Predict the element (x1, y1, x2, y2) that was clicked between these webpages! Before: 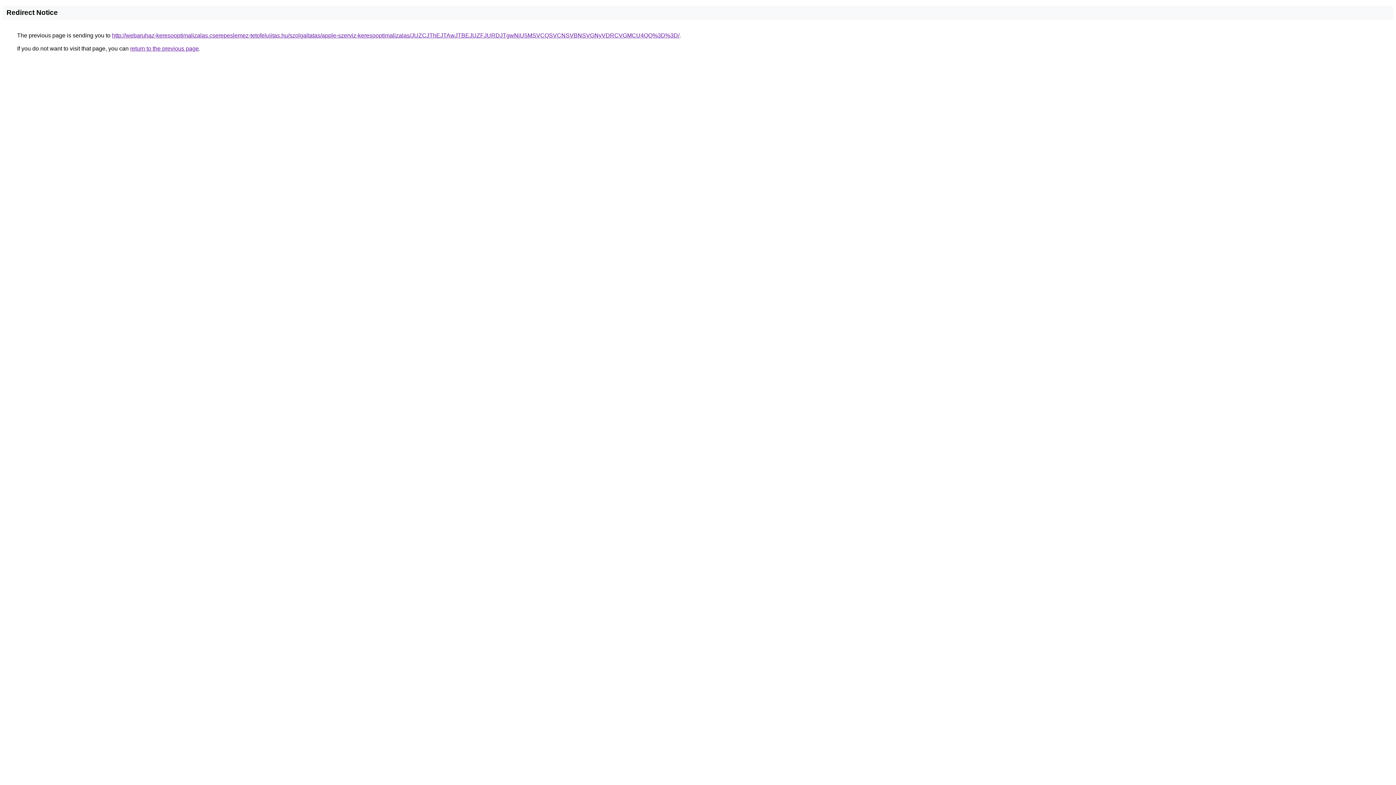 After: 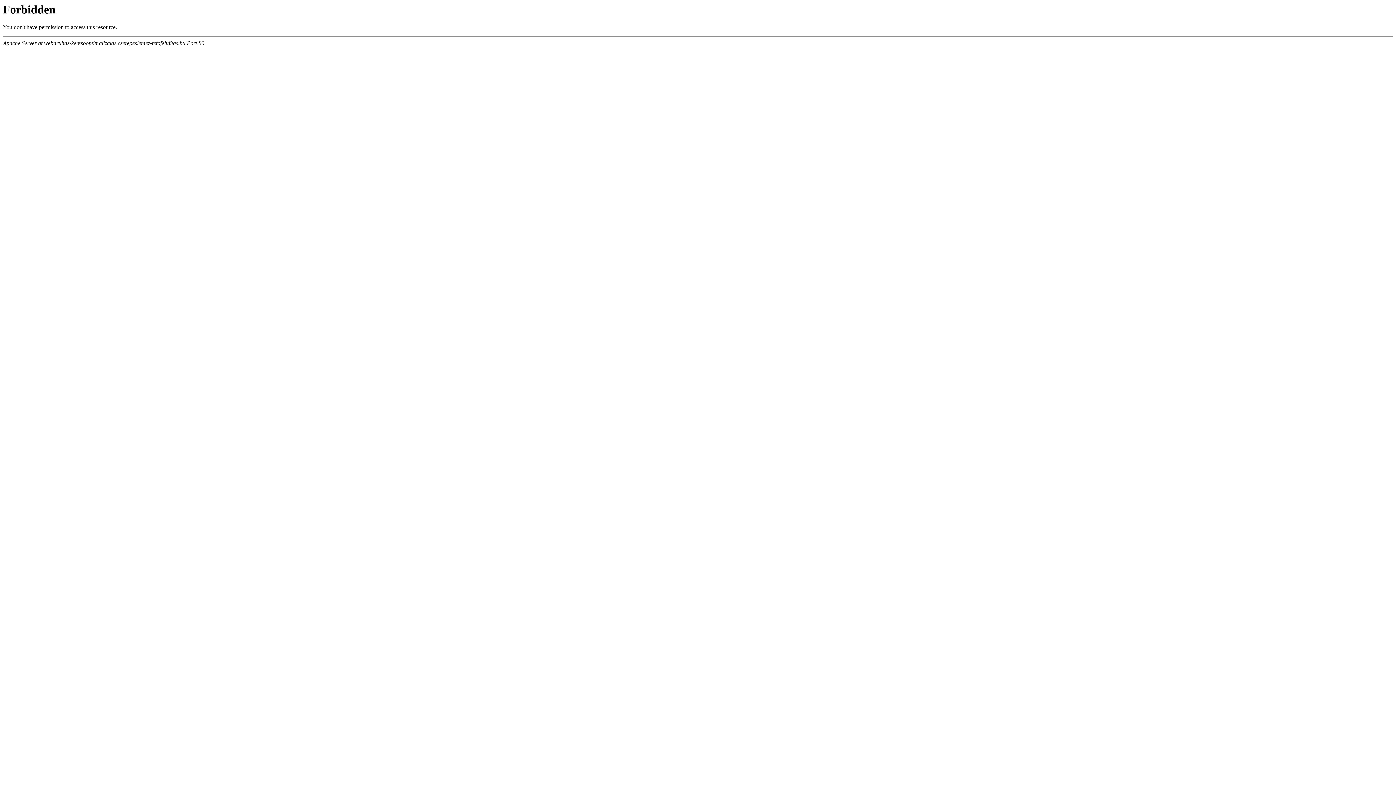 Action: bbox: (112, 32, 679, 38) label: http://webaruhaz-keresooptimalizalas.cserepeslemez-tetofelujitas.hu/szolgaltatas/apple-szerviz-keresooptimalizalas/JUZCJThEJTAwJTBEJUZFJURDJTgwNiU5MSVCQSVCNSVBNSVGNyVDRCVGMCU4QQ%3D%3D/